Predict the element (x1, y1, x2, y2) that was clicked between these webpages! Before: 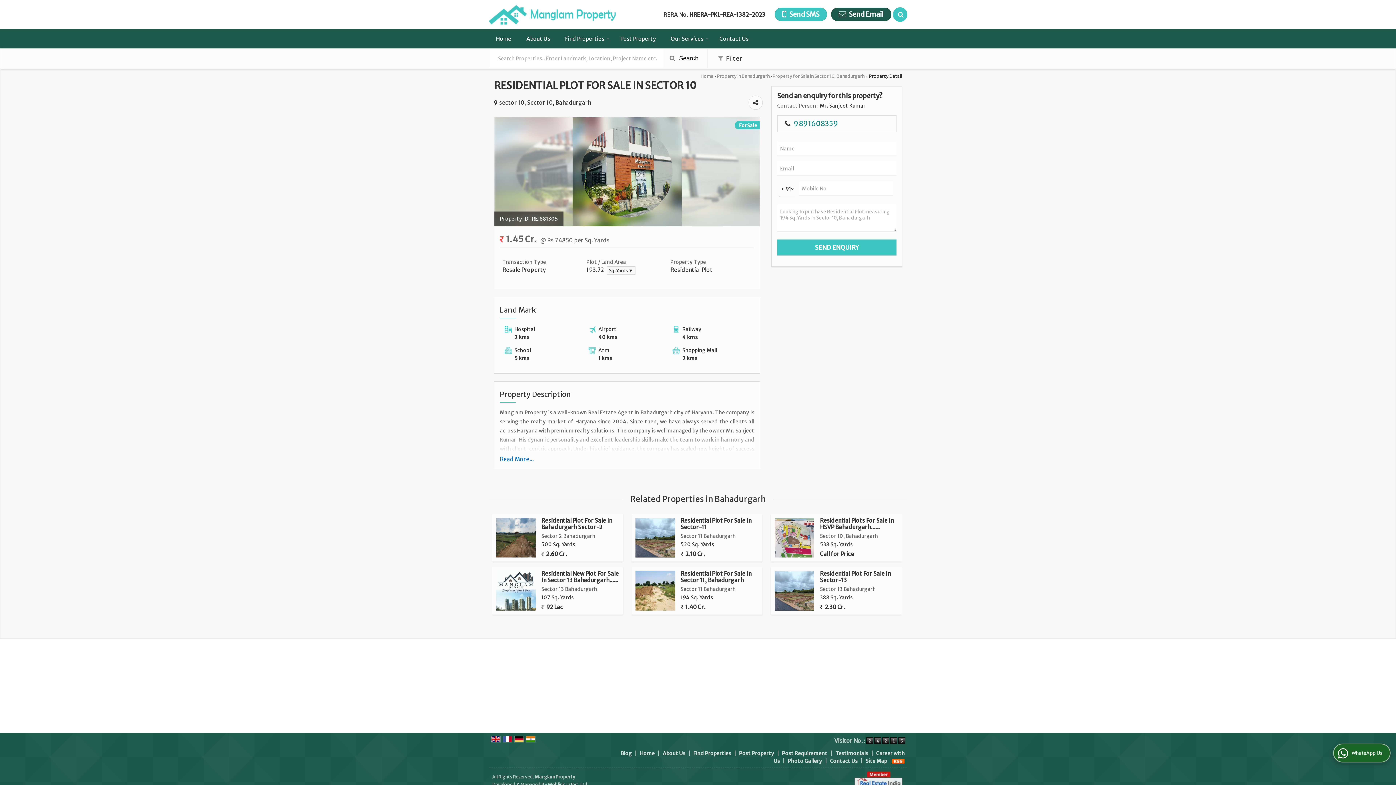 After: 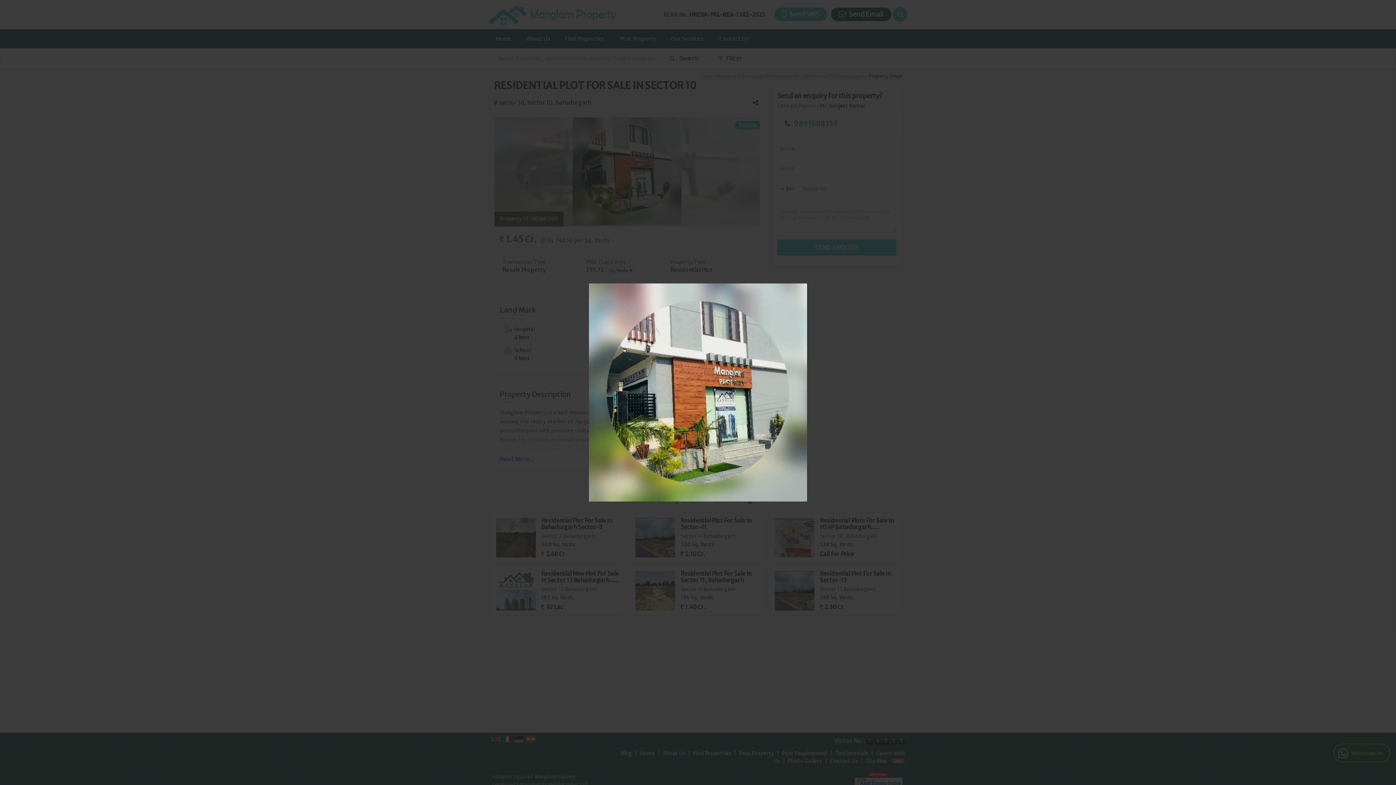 Action: bbox: (572, 221, 681, 228)